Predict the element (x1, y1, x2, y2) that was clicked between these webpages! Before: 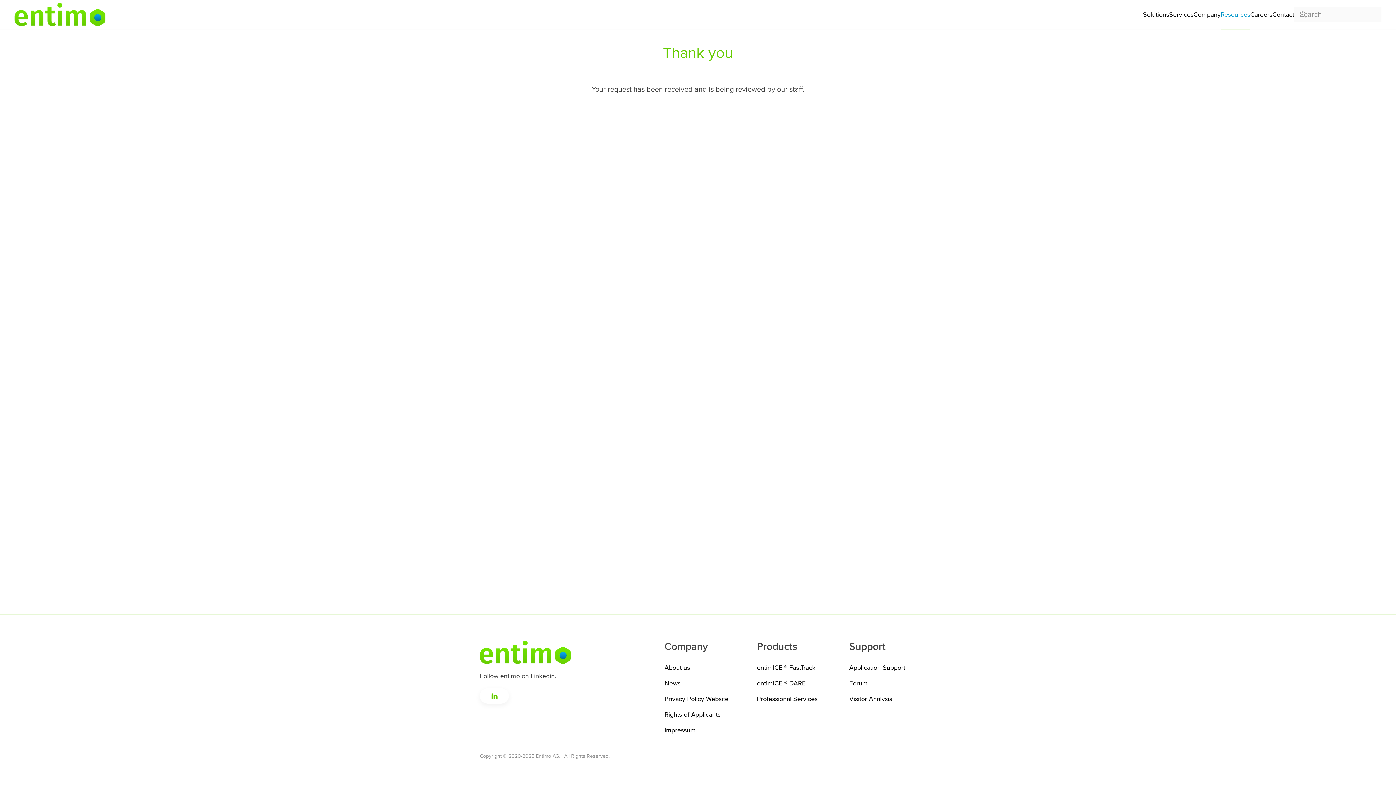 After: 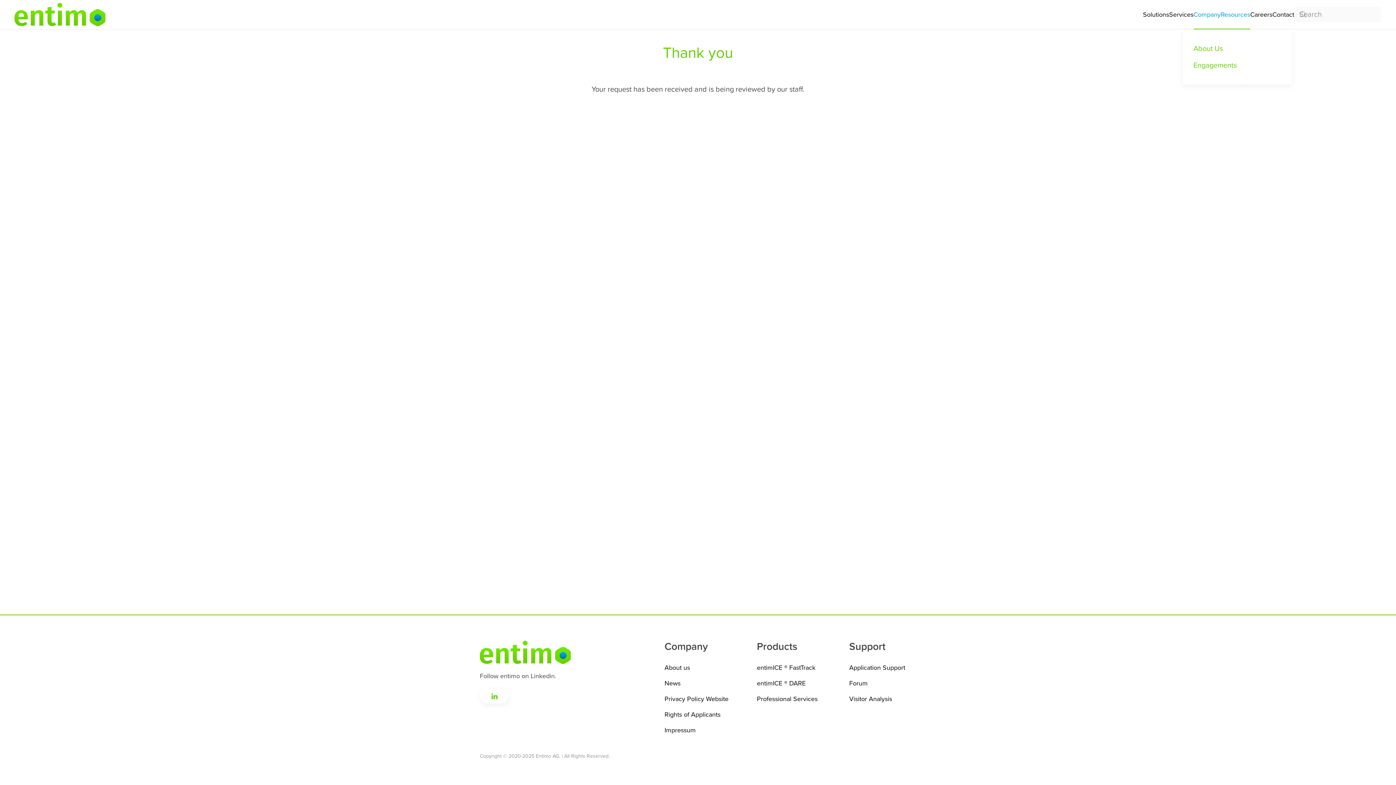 Action: label: Company bbox: (1193, 0, 1221, 29)